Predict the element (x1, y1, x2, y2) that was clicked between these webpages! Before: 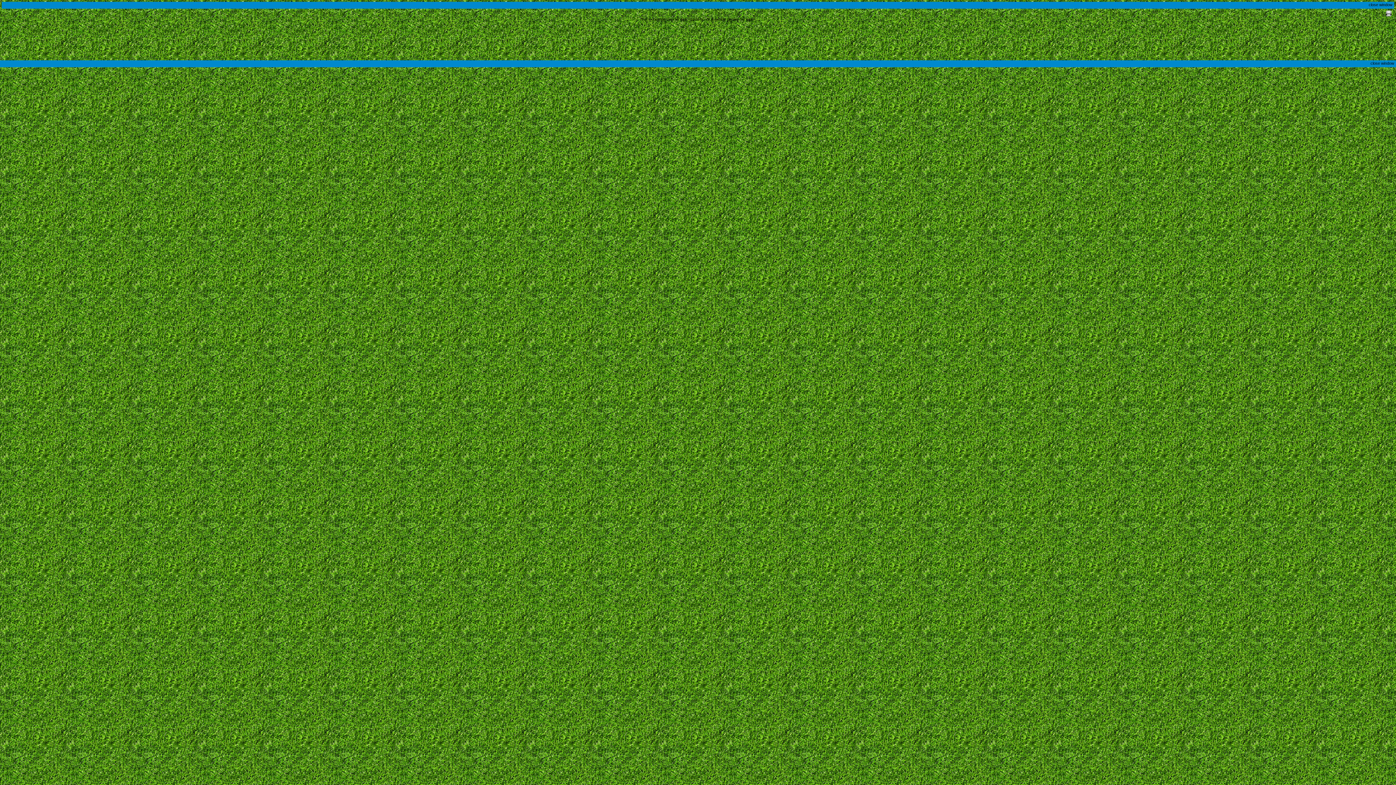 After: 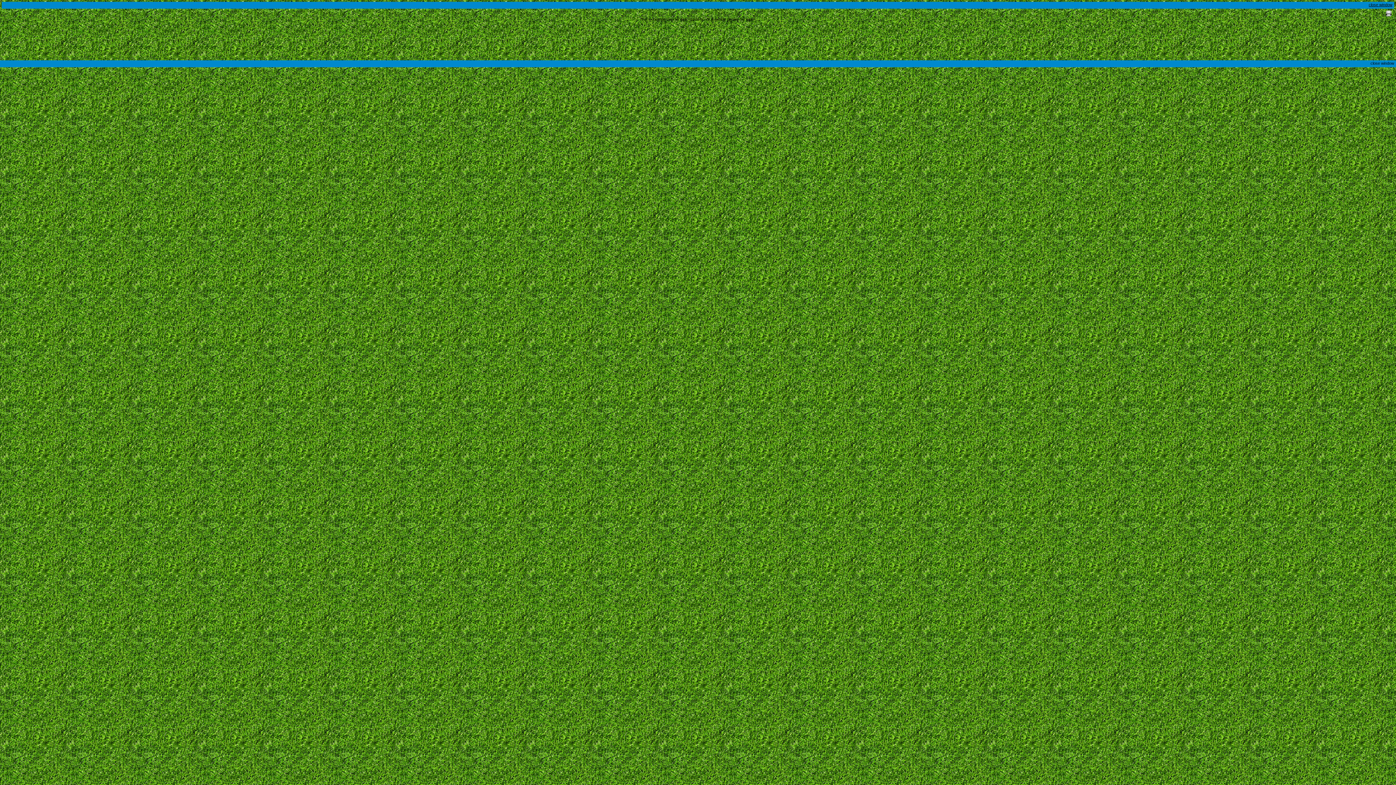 Action: label: close window bbox: (1369, 2, 1392, 6)